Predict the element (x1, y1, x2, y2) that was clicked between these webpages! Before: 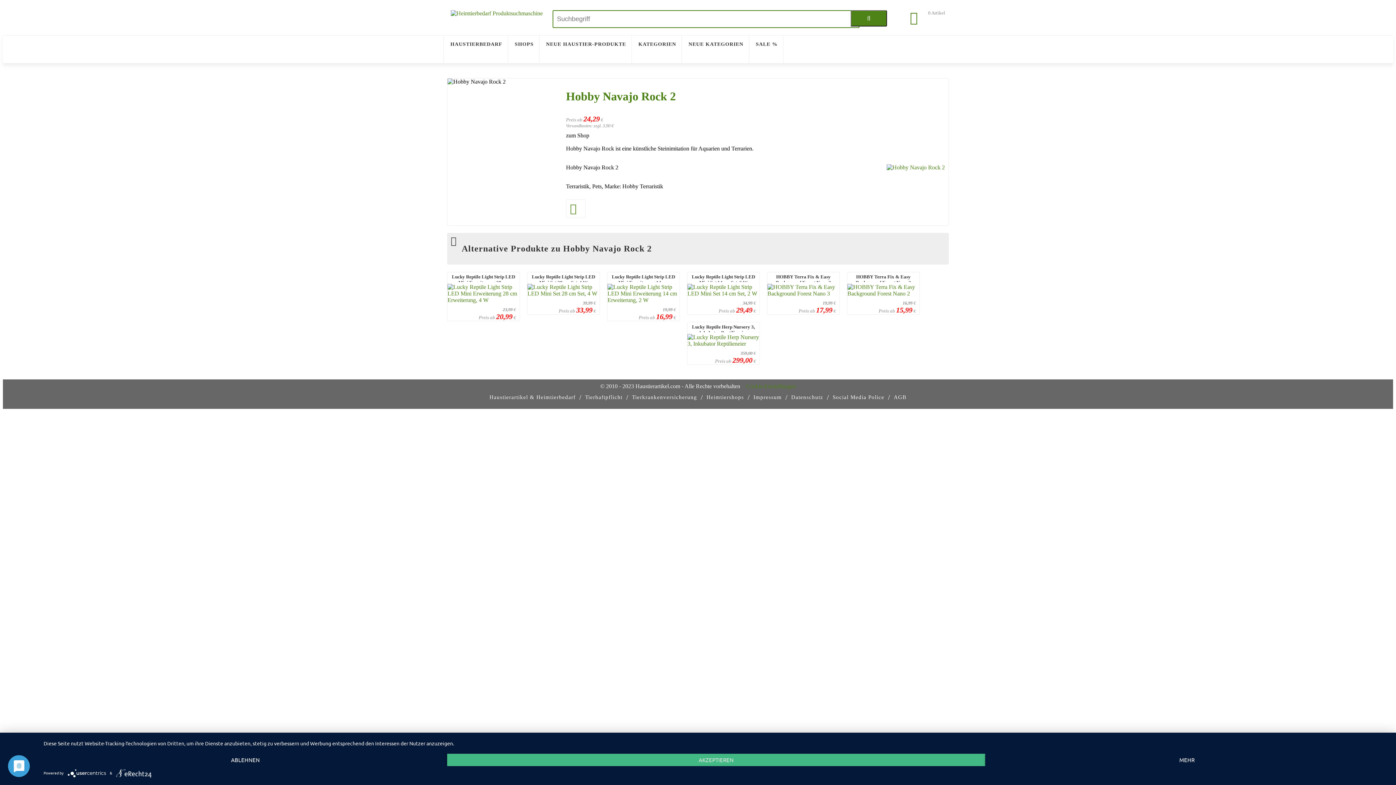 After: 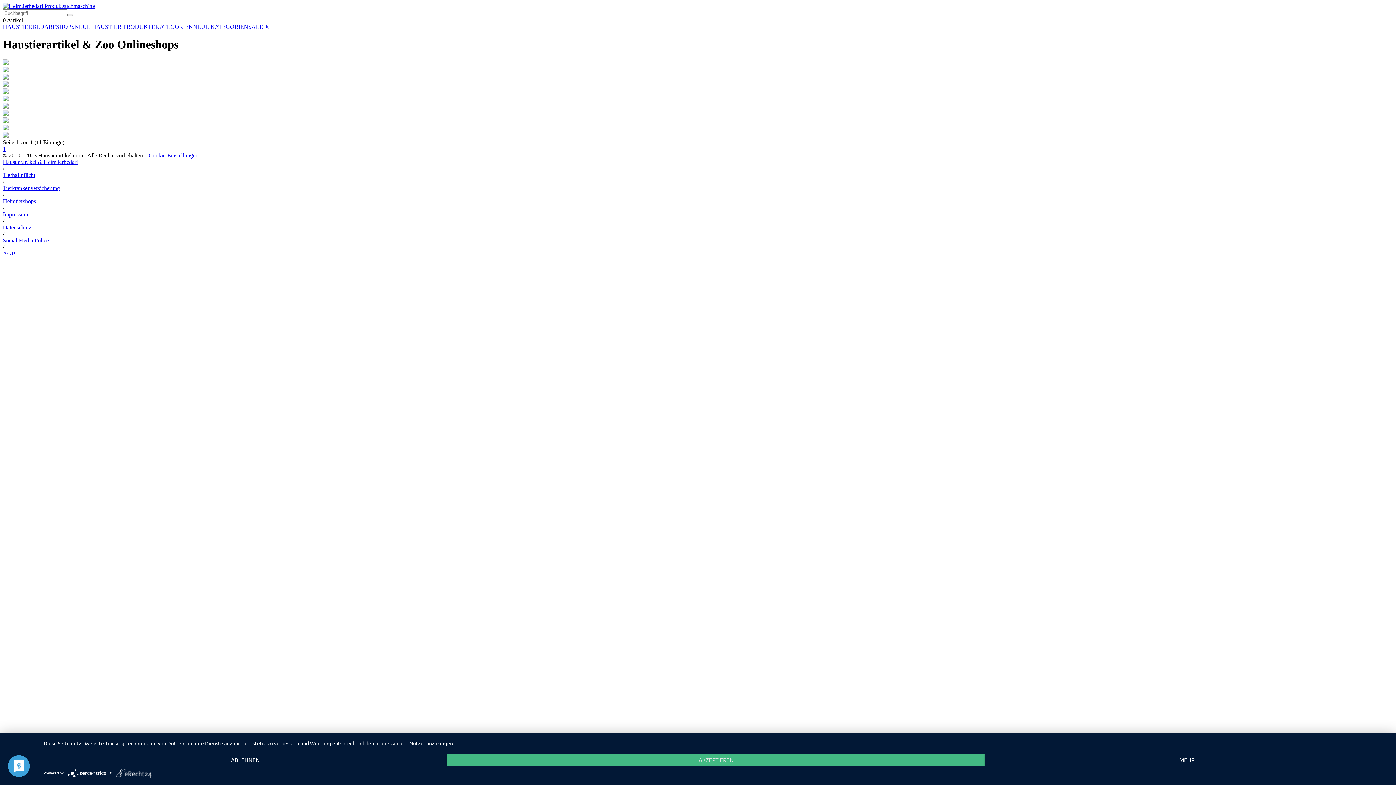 Action: label: SHOPS bbox: (508, 35, 539, 63)